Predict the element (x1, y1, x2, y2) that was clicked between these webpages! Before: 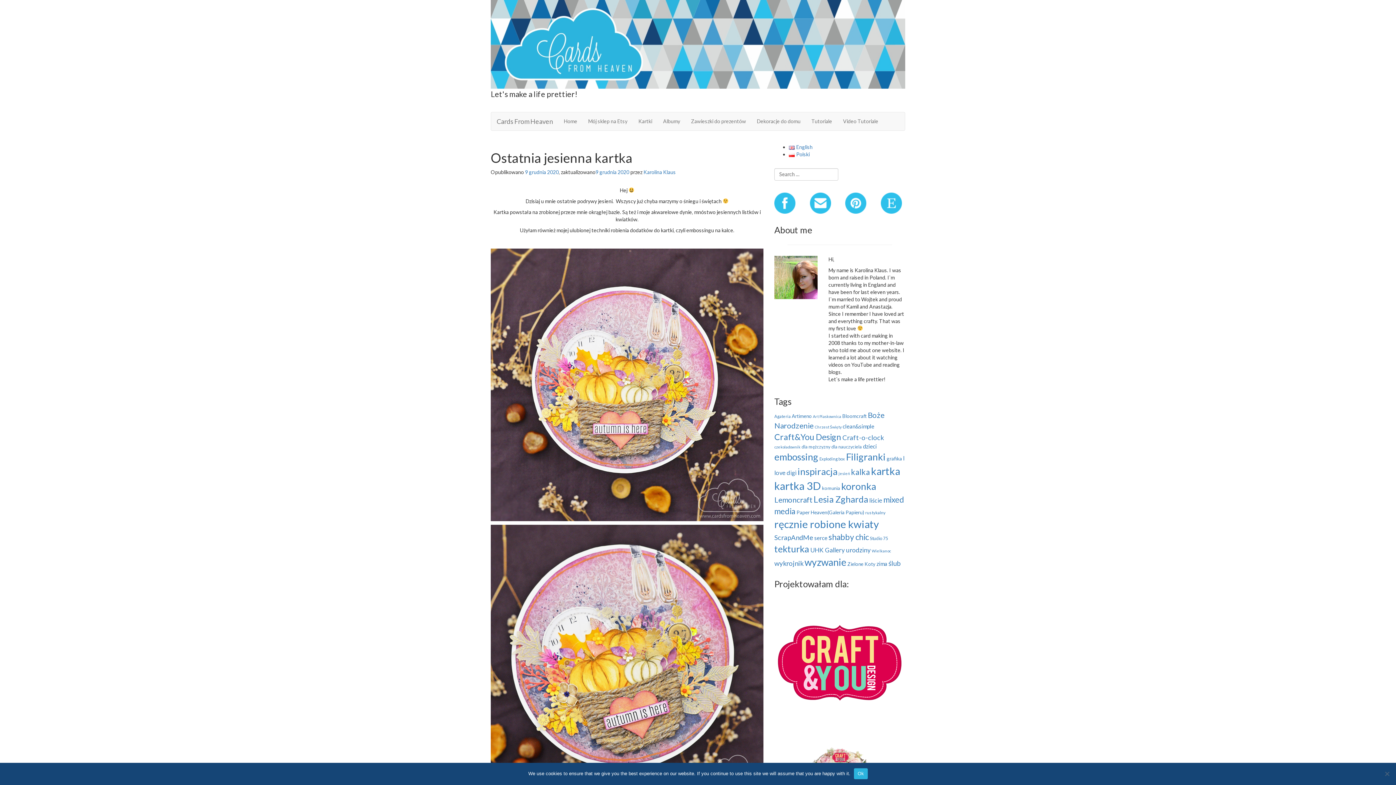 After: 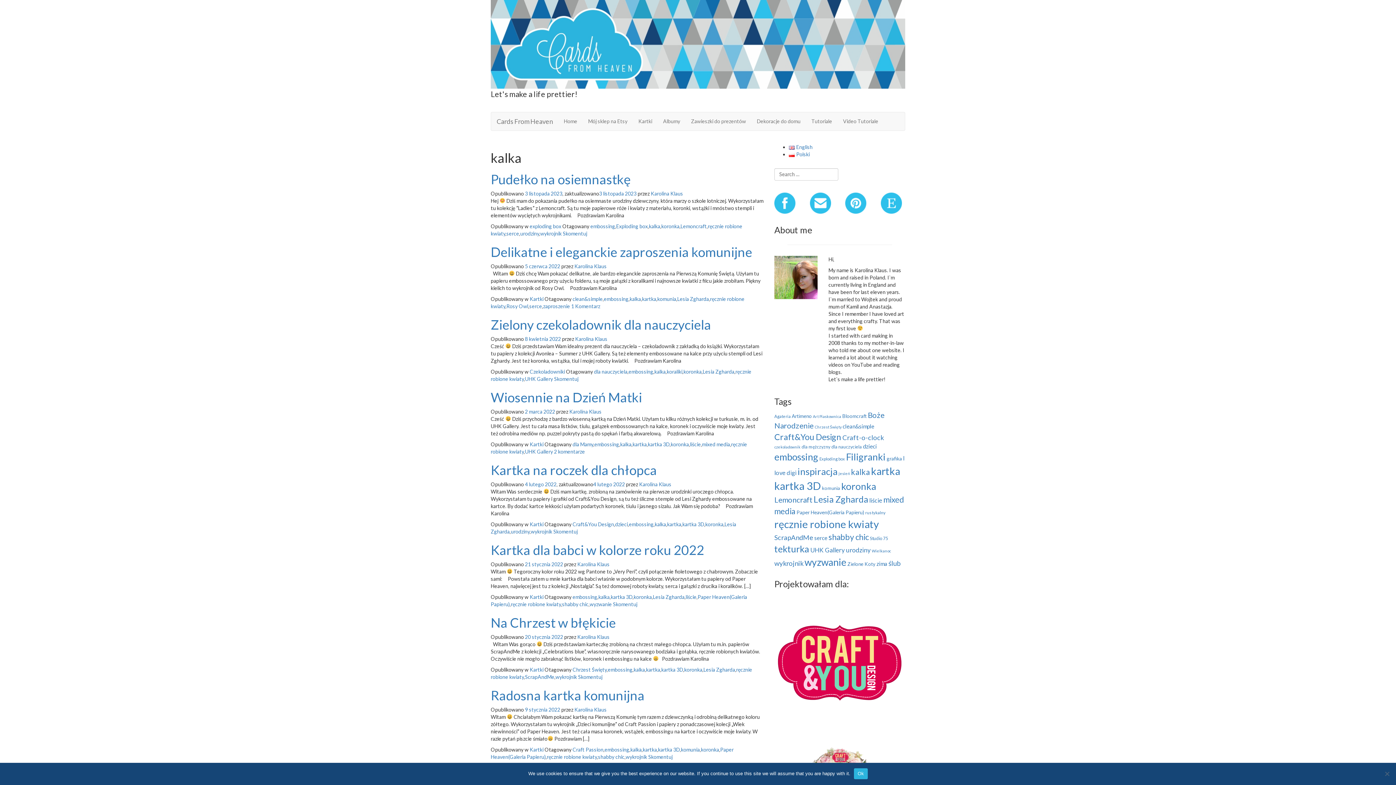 Action: bbox: (851, 467, 870, 476) label: kalka (40 elementów)